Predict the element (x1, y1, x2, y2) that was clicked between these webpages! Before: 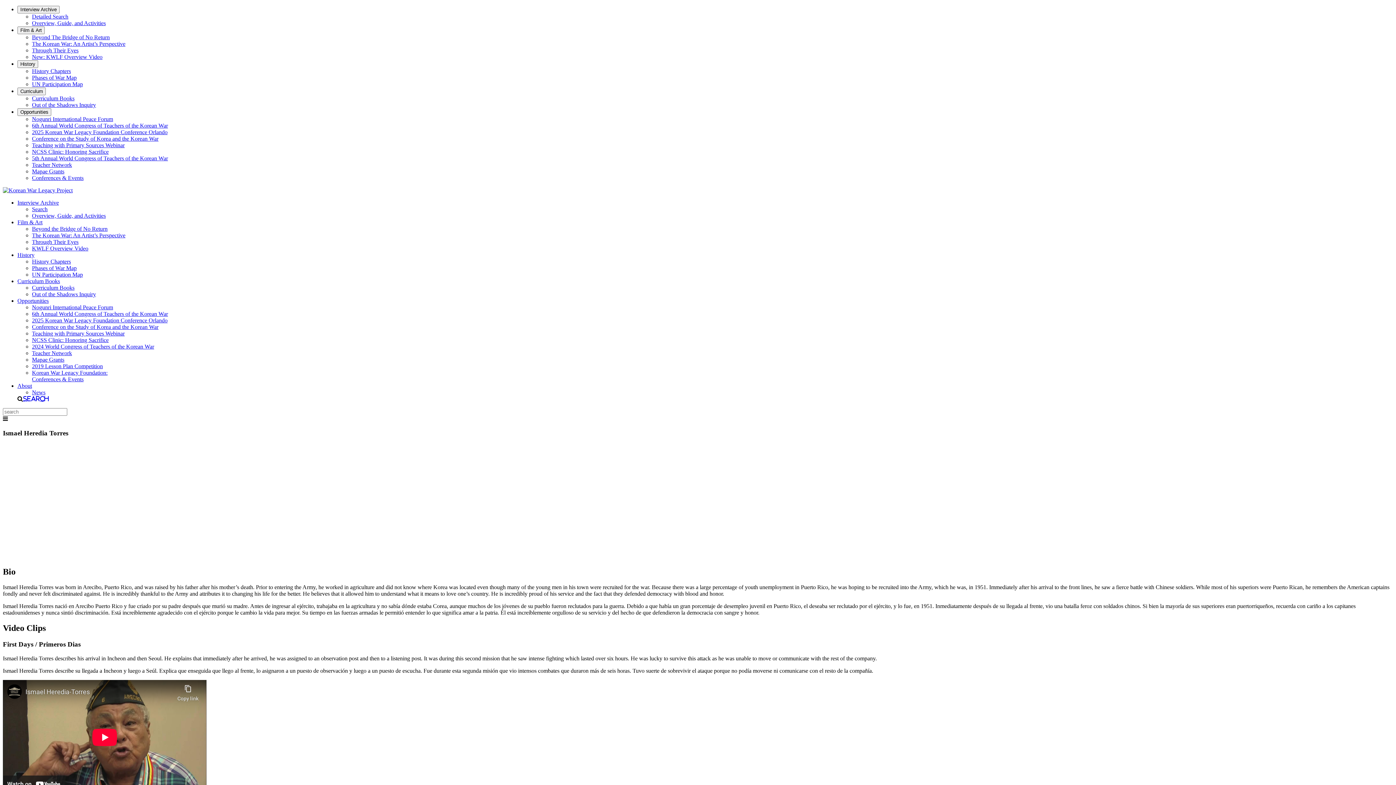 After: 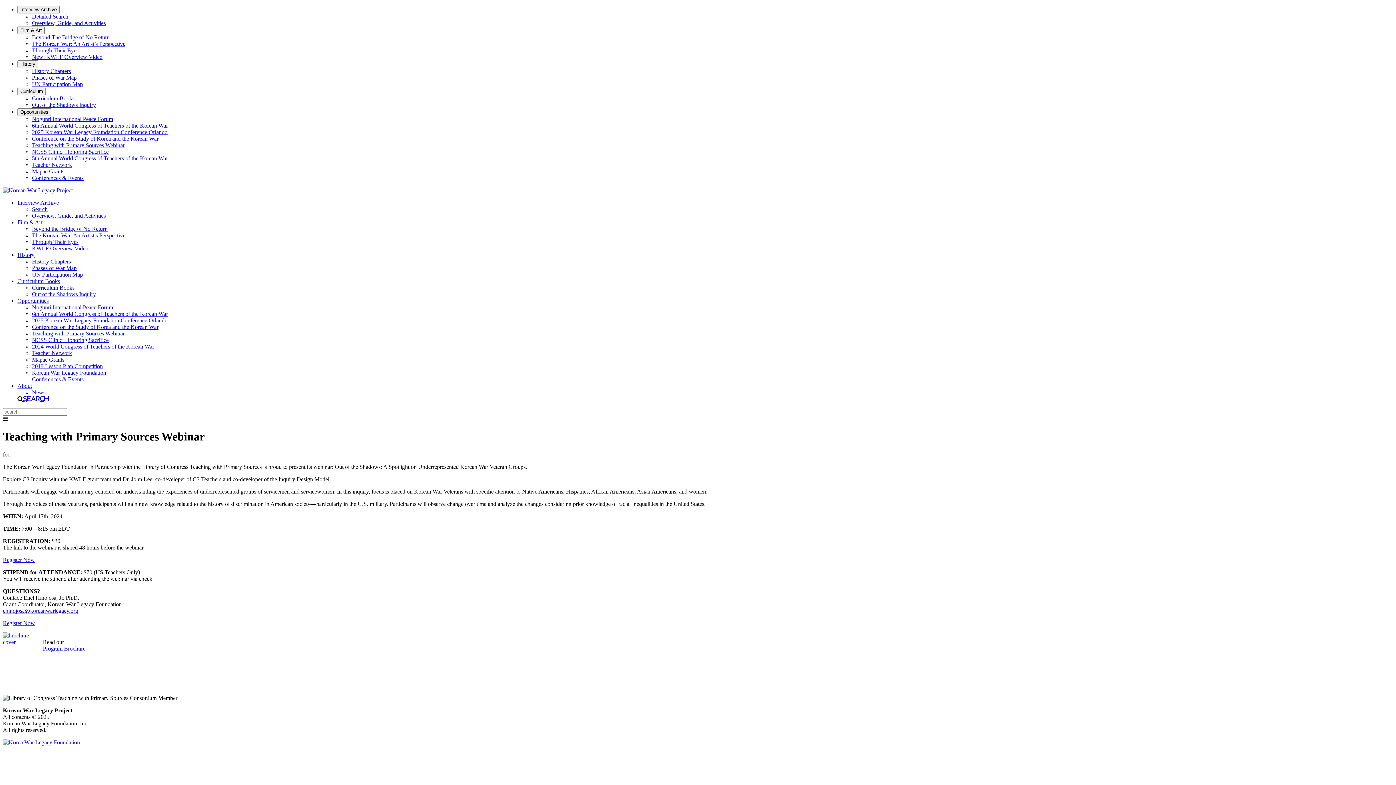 Action: label: Teaching with Primary Sources Webinar bbox: (32, 330, 124, 336)